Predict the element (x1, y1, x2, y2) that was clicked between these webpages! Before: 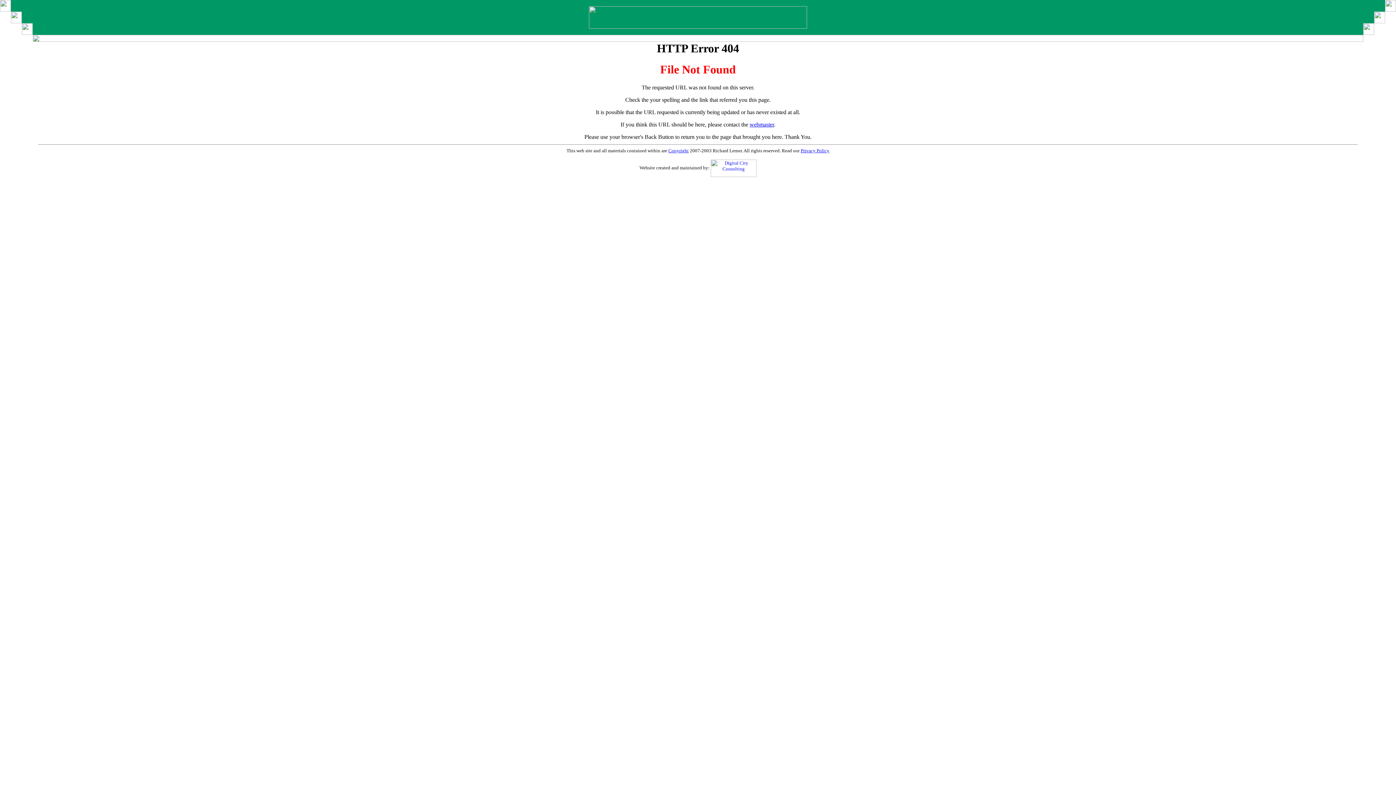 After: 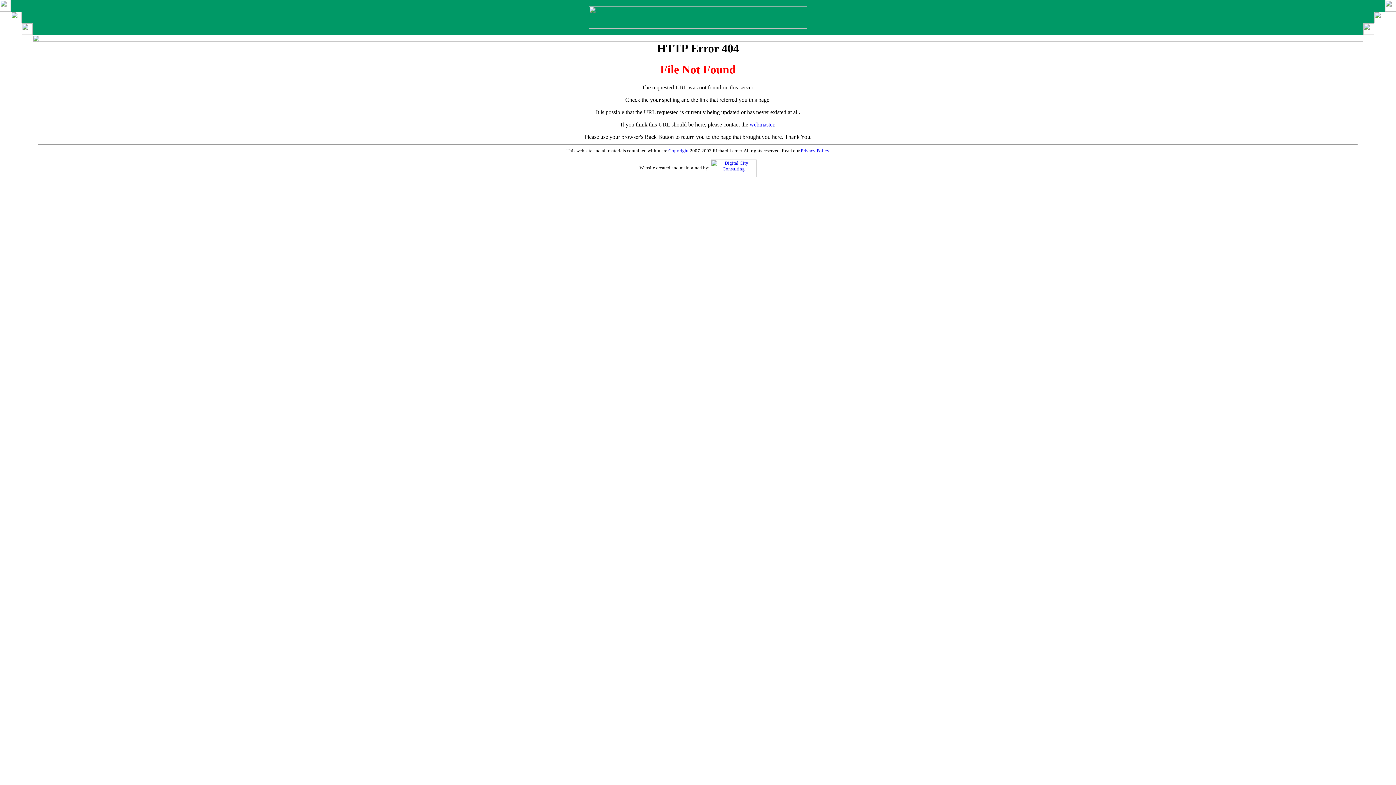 Action: bbox: (749, 121, 774, 127) label: webmaster